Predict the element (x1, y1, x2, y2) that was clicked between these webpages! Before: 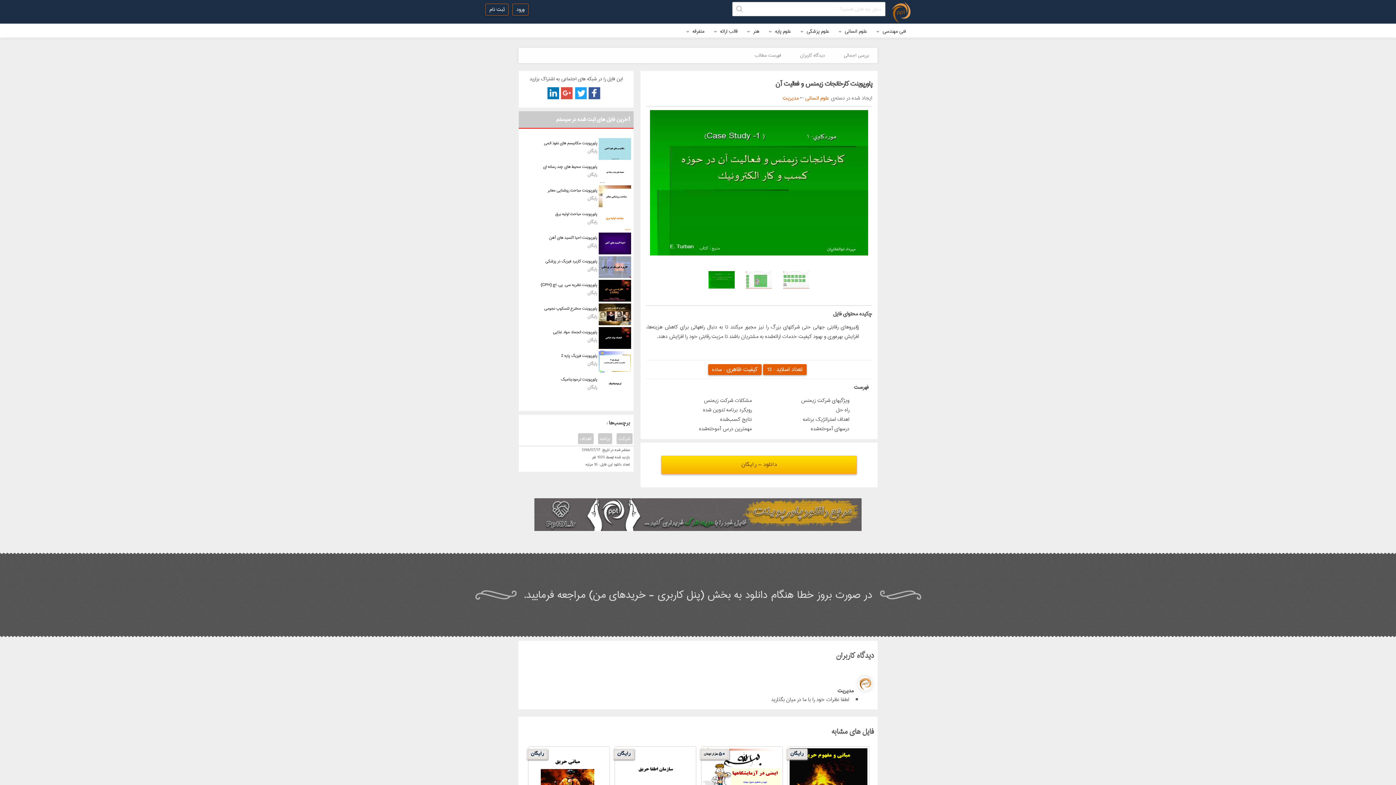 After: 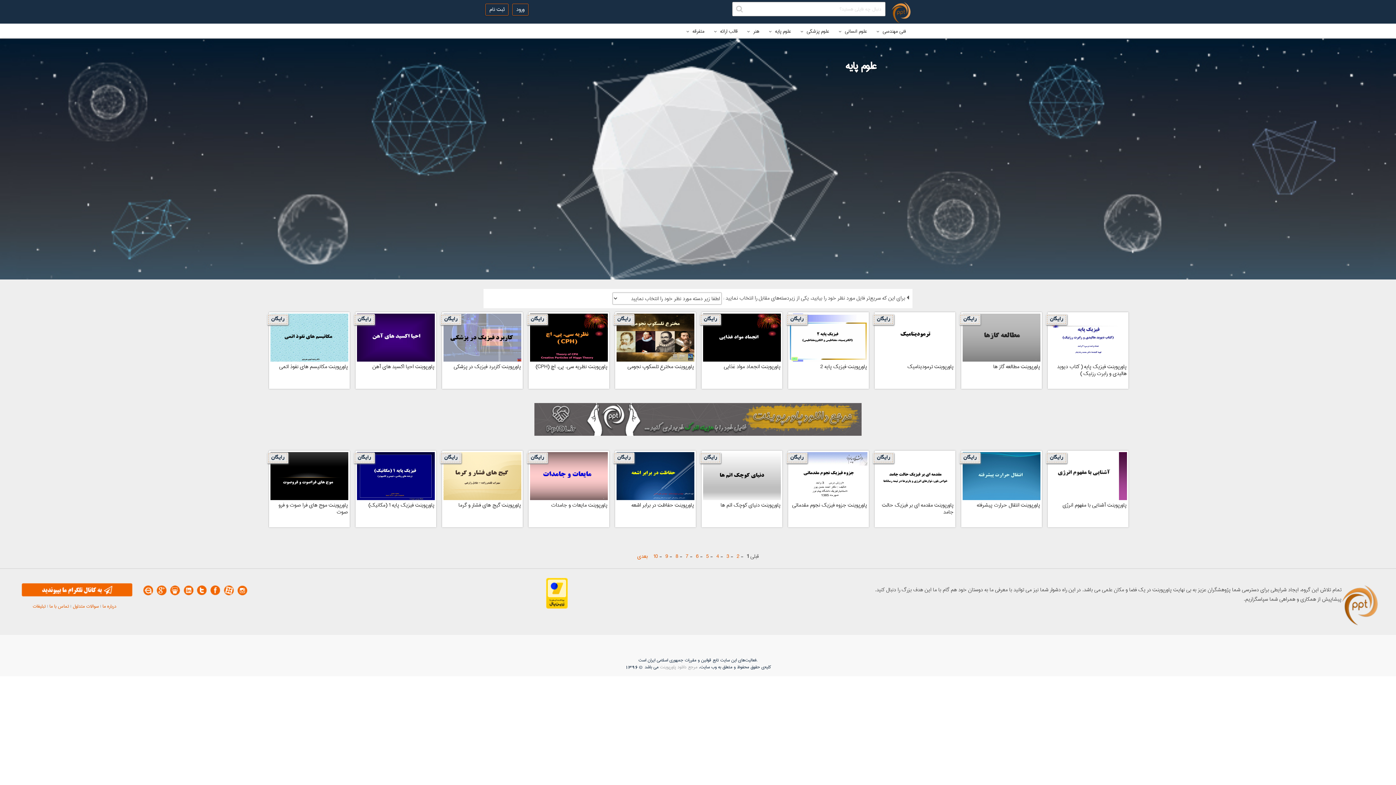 Action: label: علوم پایه  bbox: (764, 27, 795, 34)